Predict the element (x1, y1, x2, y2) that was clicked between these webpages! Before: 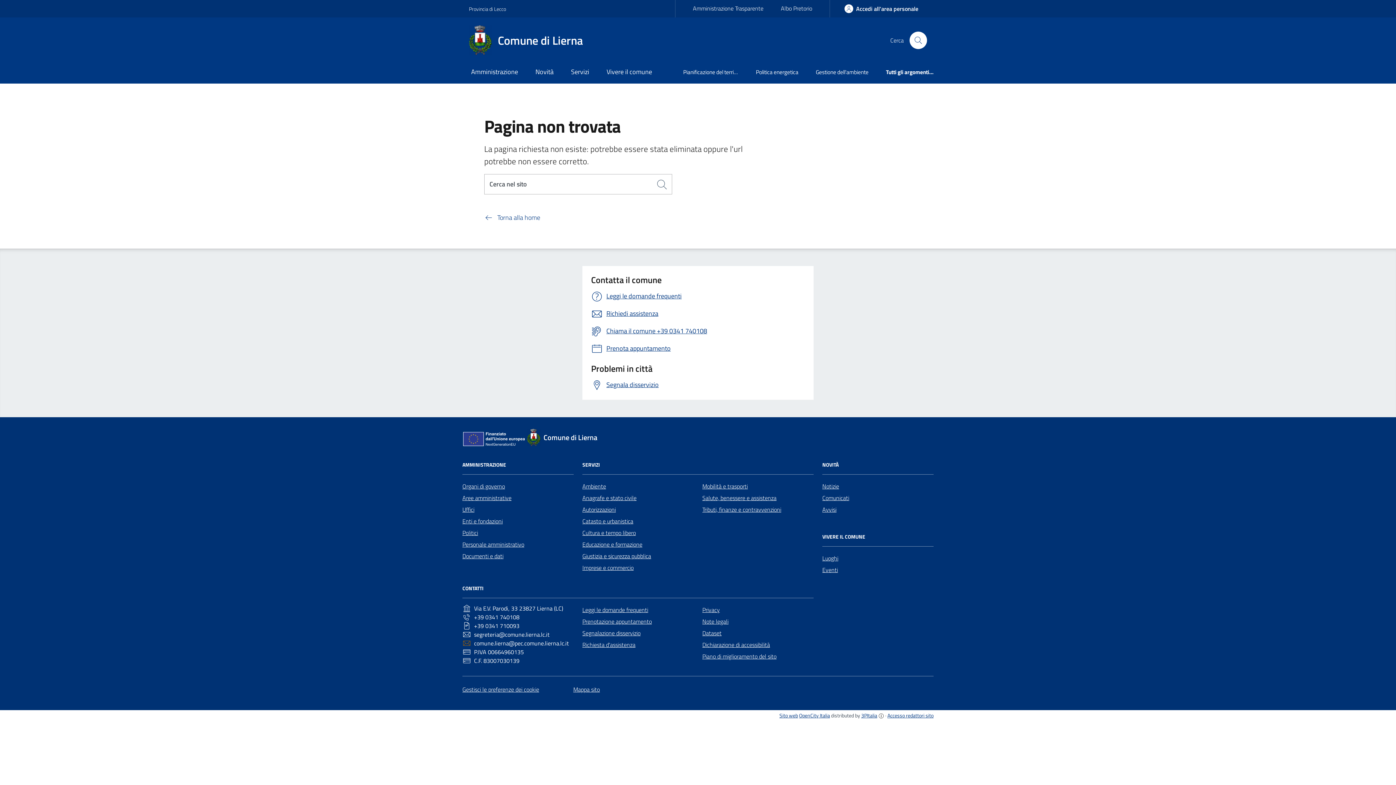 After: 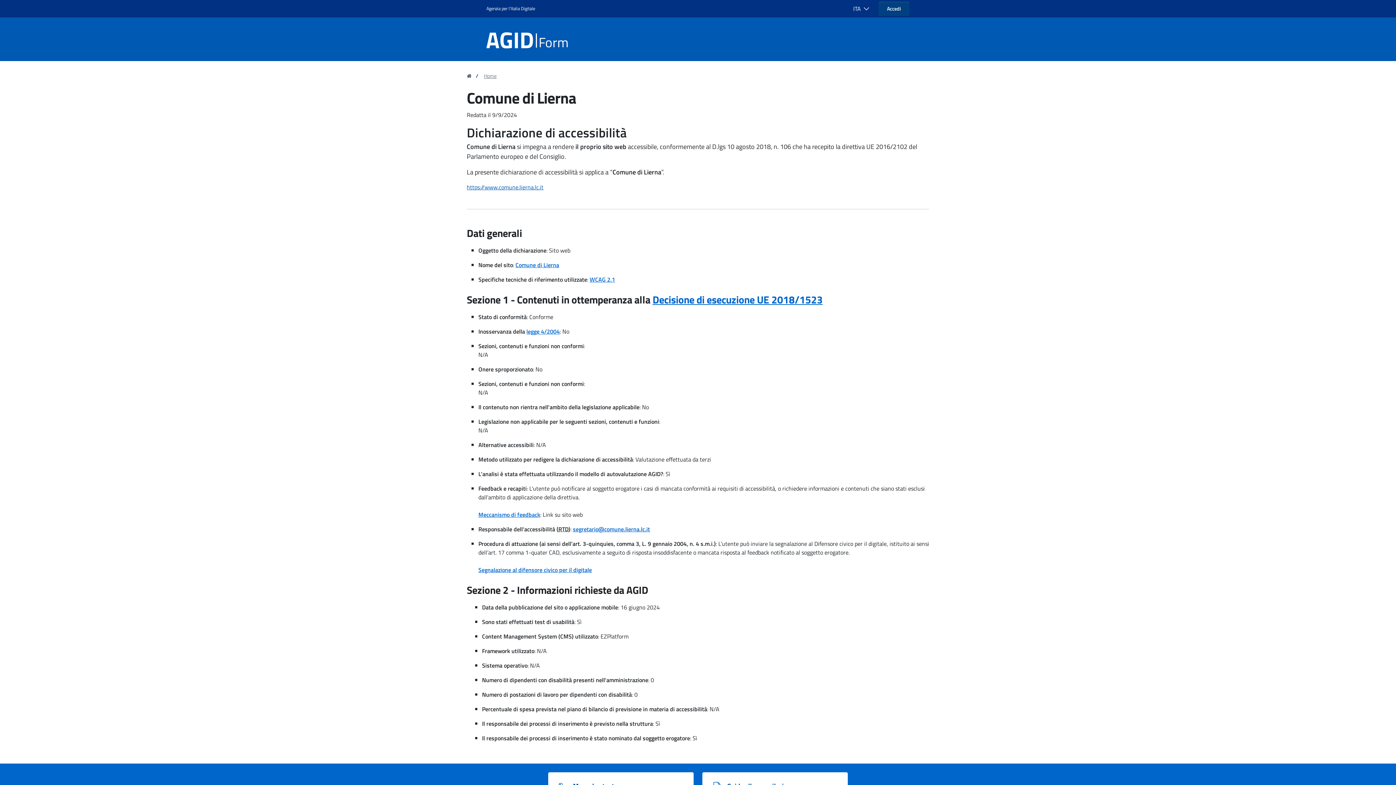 Action: bbox: (702, 639, 770, 650) label: Dichiarazione di accessibilità